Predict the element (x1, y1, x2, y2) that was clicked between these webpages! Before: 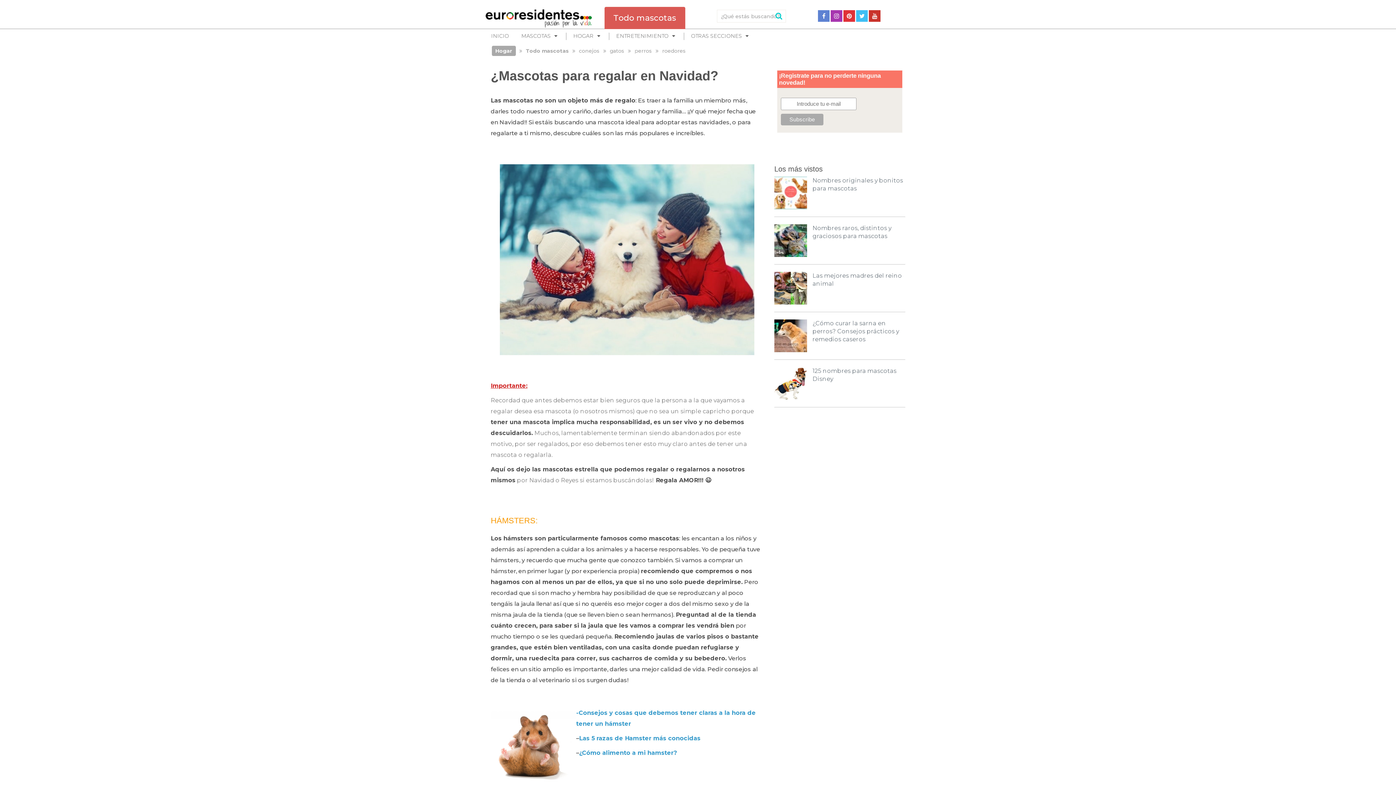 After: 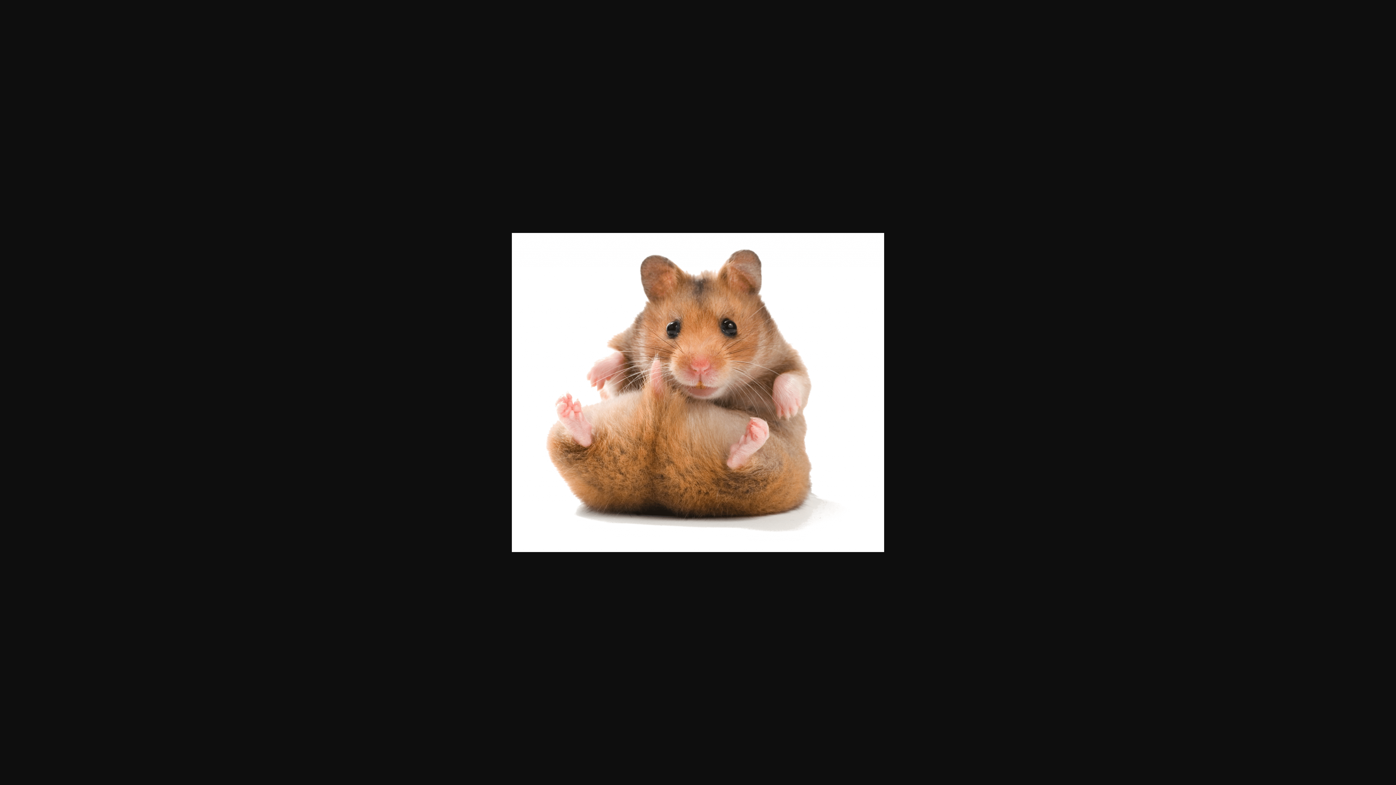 Action: bbox: (490, 704, 576, 792)